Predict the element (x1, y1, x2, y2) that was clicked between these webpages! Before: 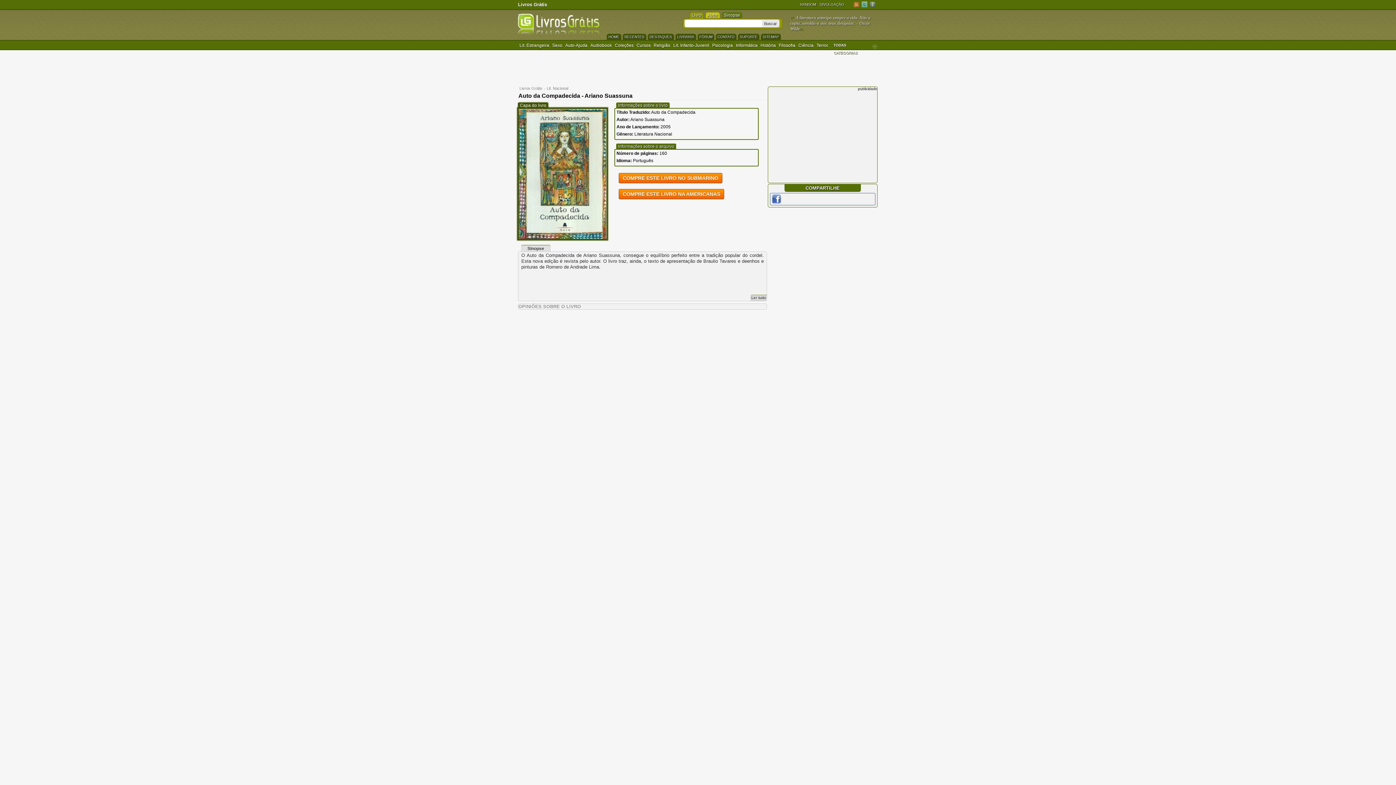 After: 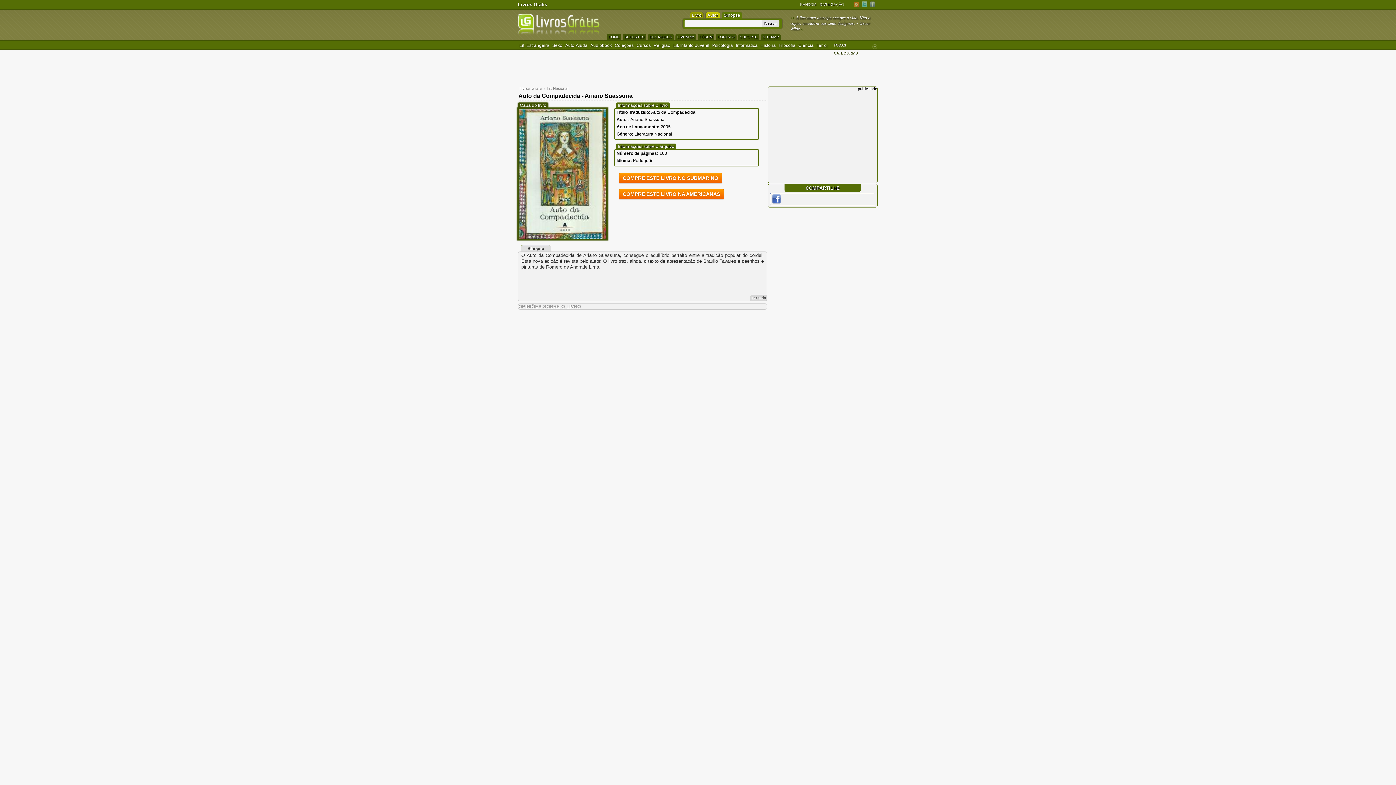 Action: label: Sinopse bbox: (722, 12, 742, 17)